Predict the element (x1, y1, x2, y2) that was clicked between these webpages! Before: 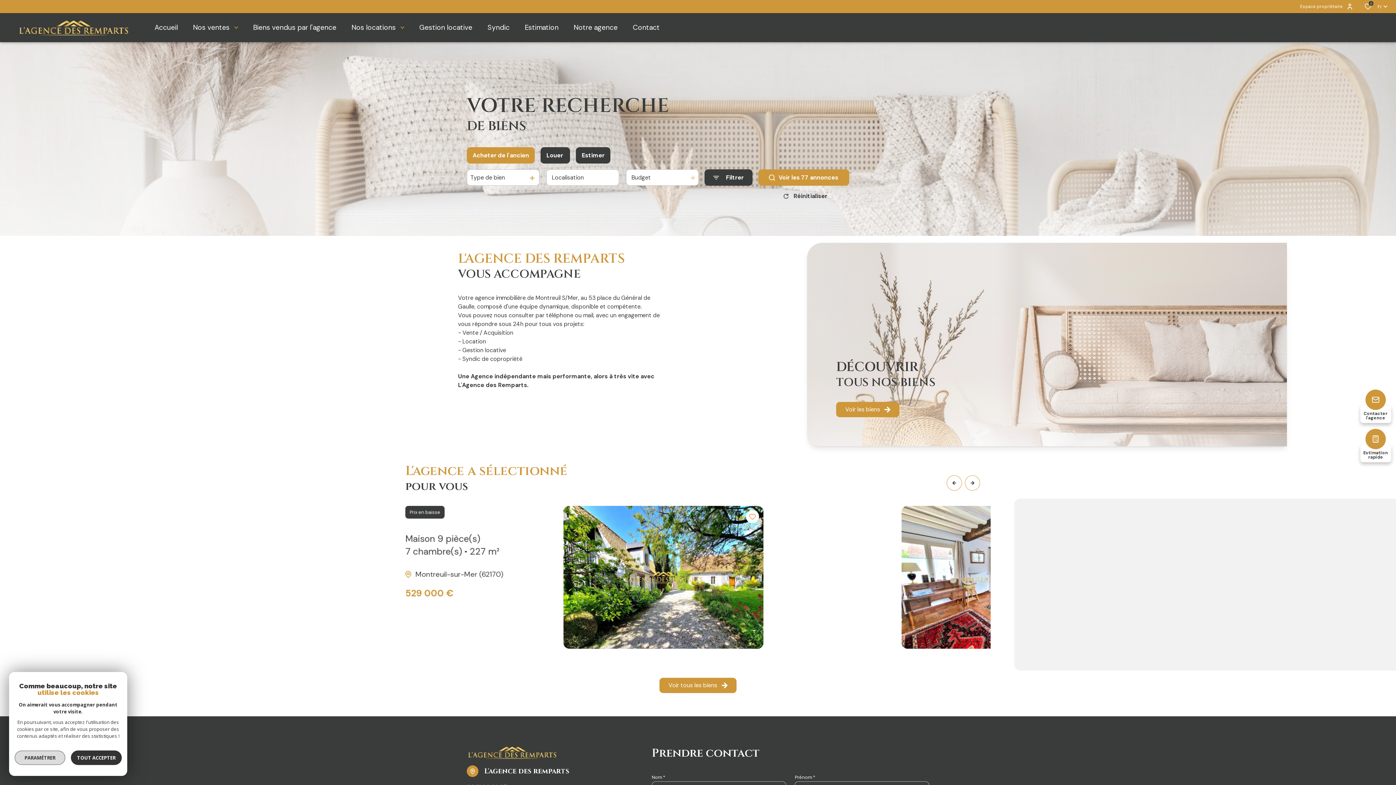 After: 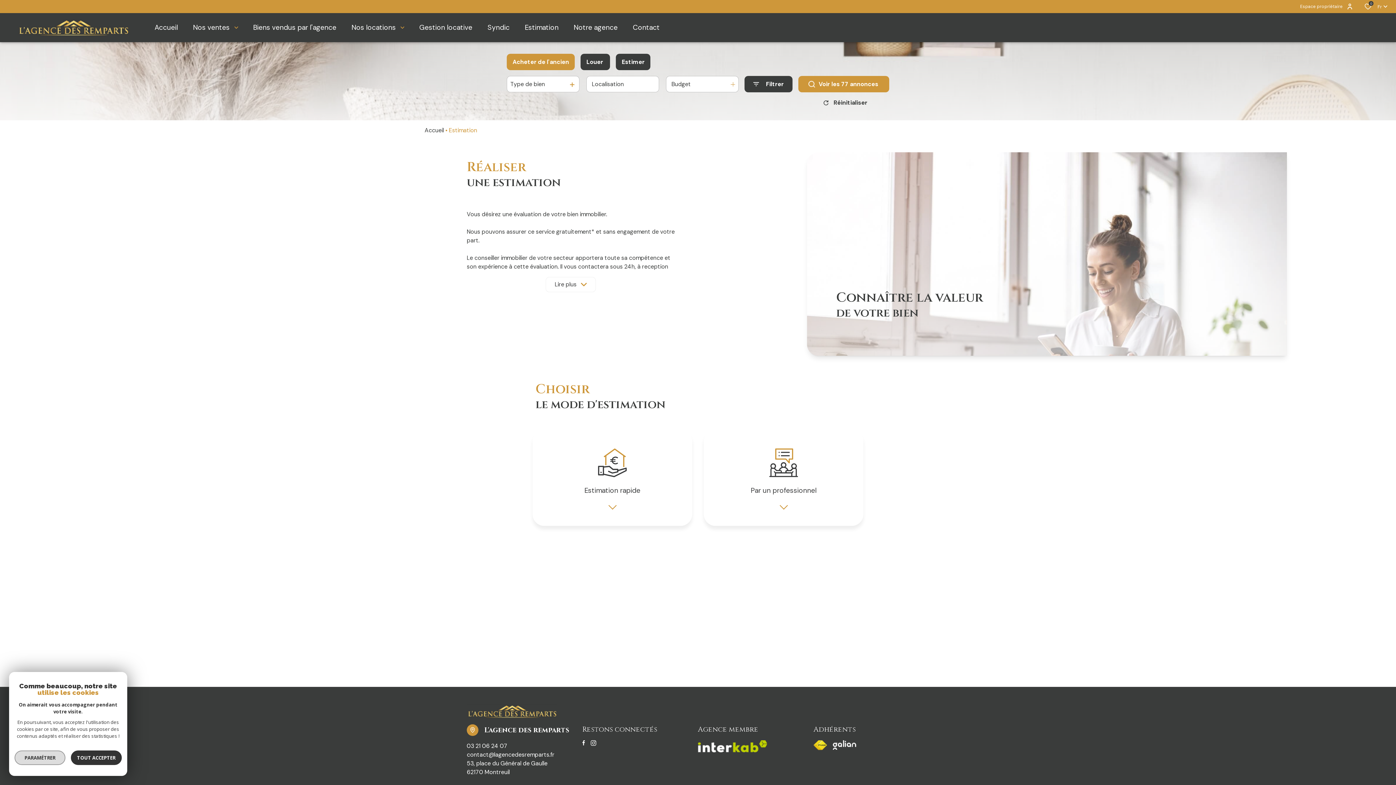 Action: label: Estimation rapide bbox: (1361, 426, 1390, 465)